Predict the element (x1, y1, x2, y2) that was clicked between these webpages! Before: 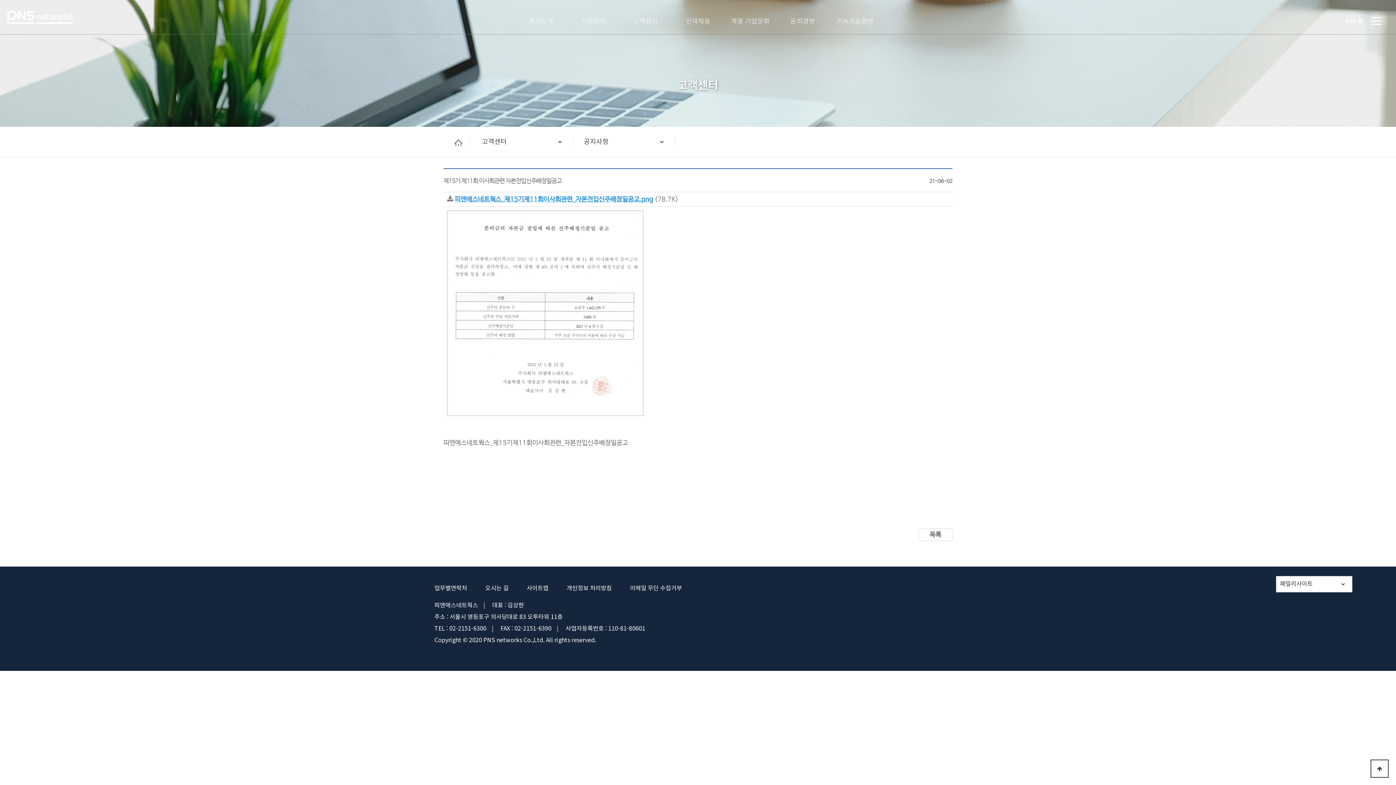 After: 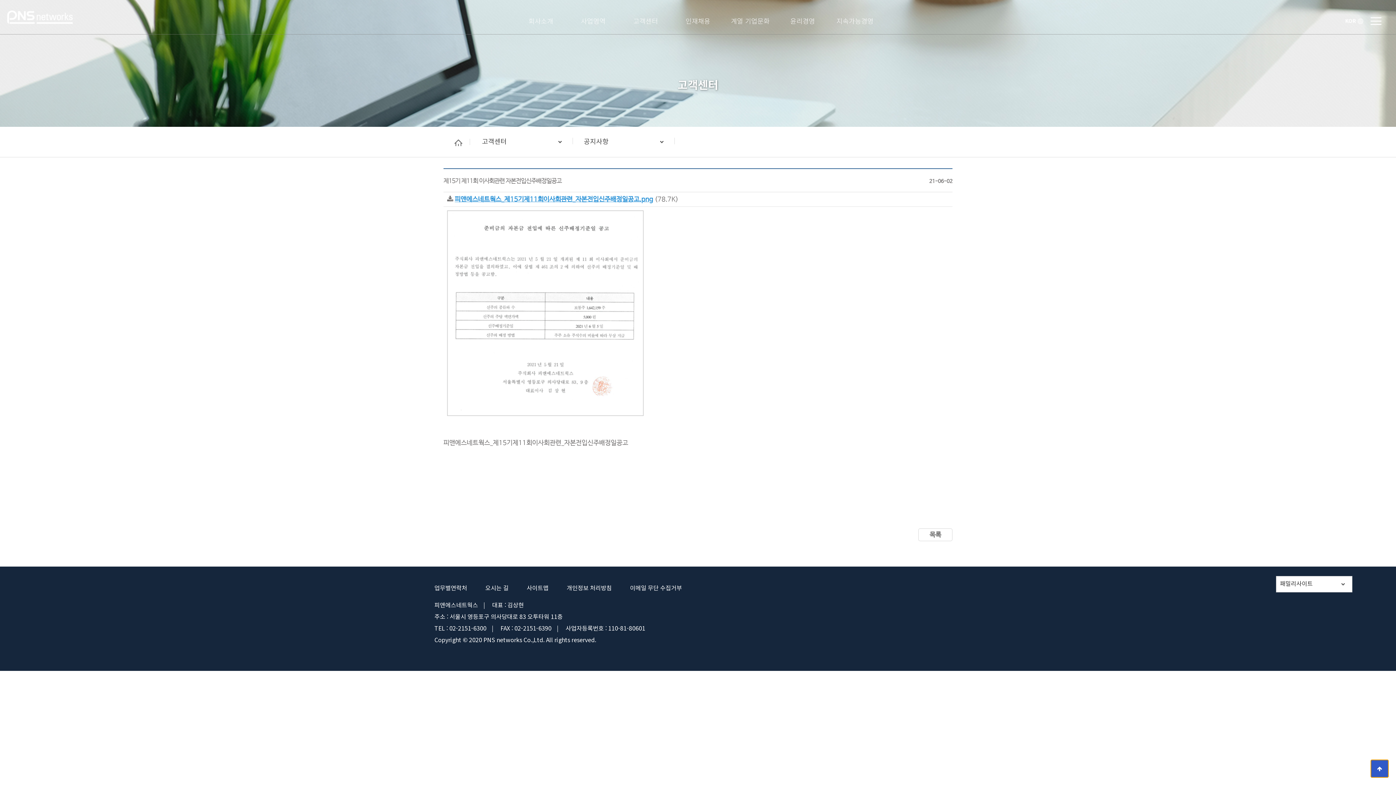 Action: label: 상단으로 bbox: (1370, 760, 1389, 778)